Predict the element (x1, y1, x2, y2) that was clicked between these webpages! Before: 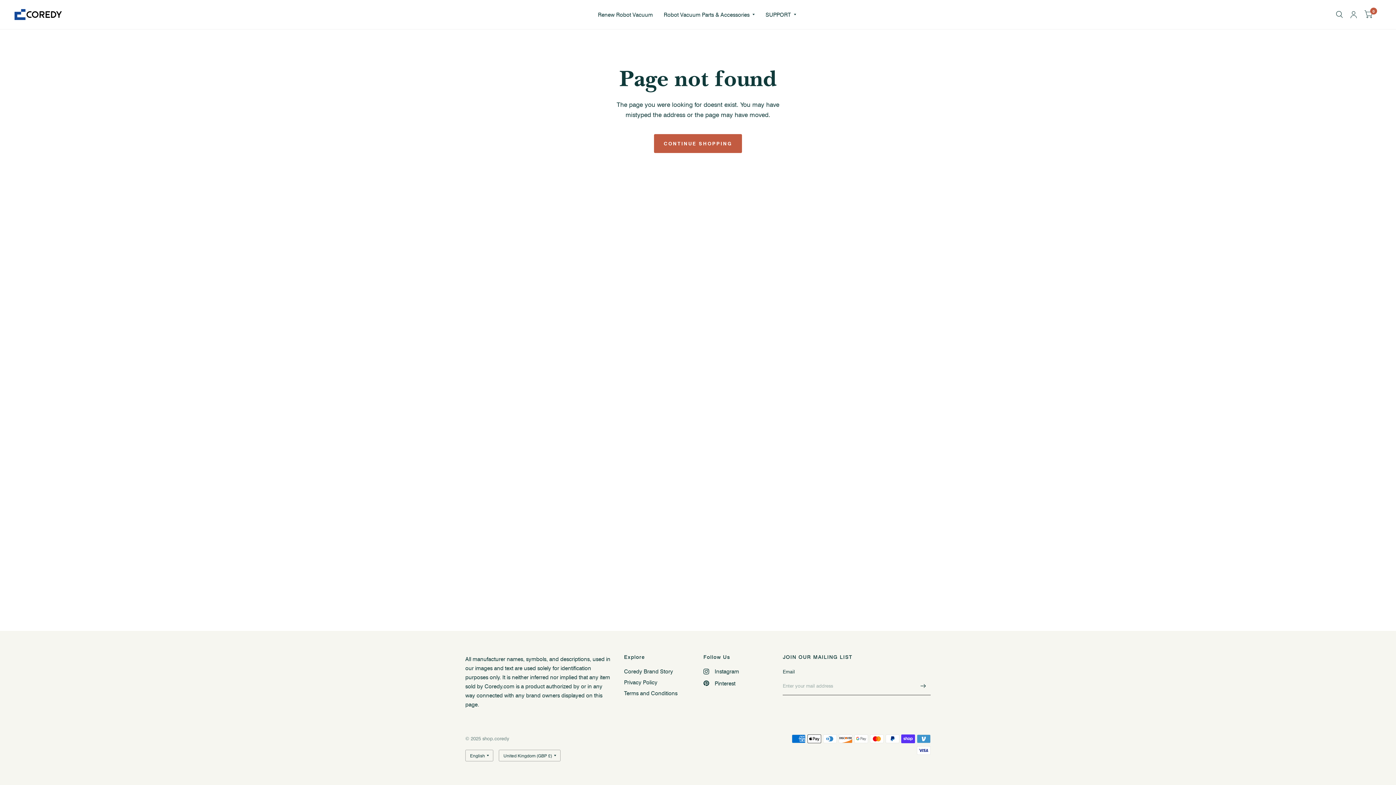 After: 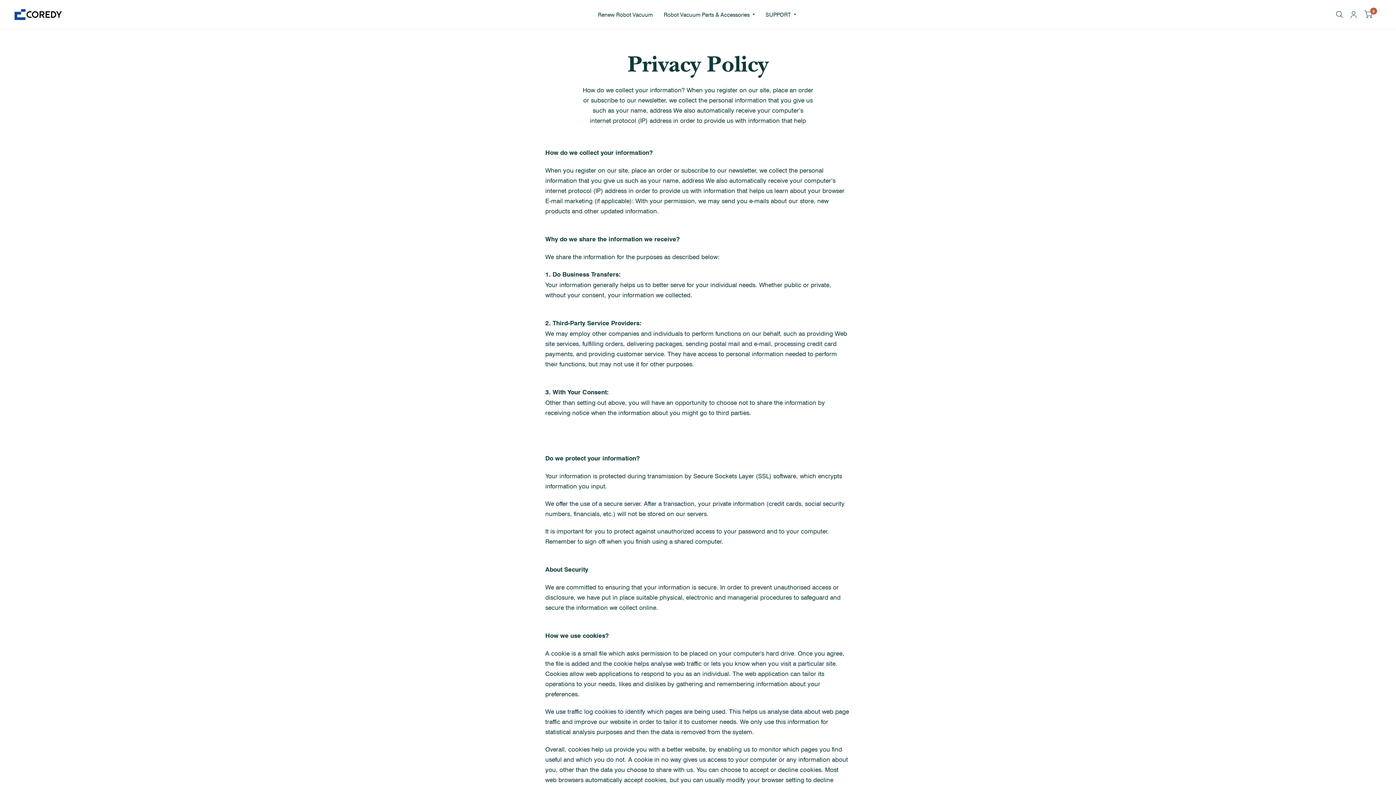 Action: bbox: (624, 679, 657, 686) label: Privacy Policy